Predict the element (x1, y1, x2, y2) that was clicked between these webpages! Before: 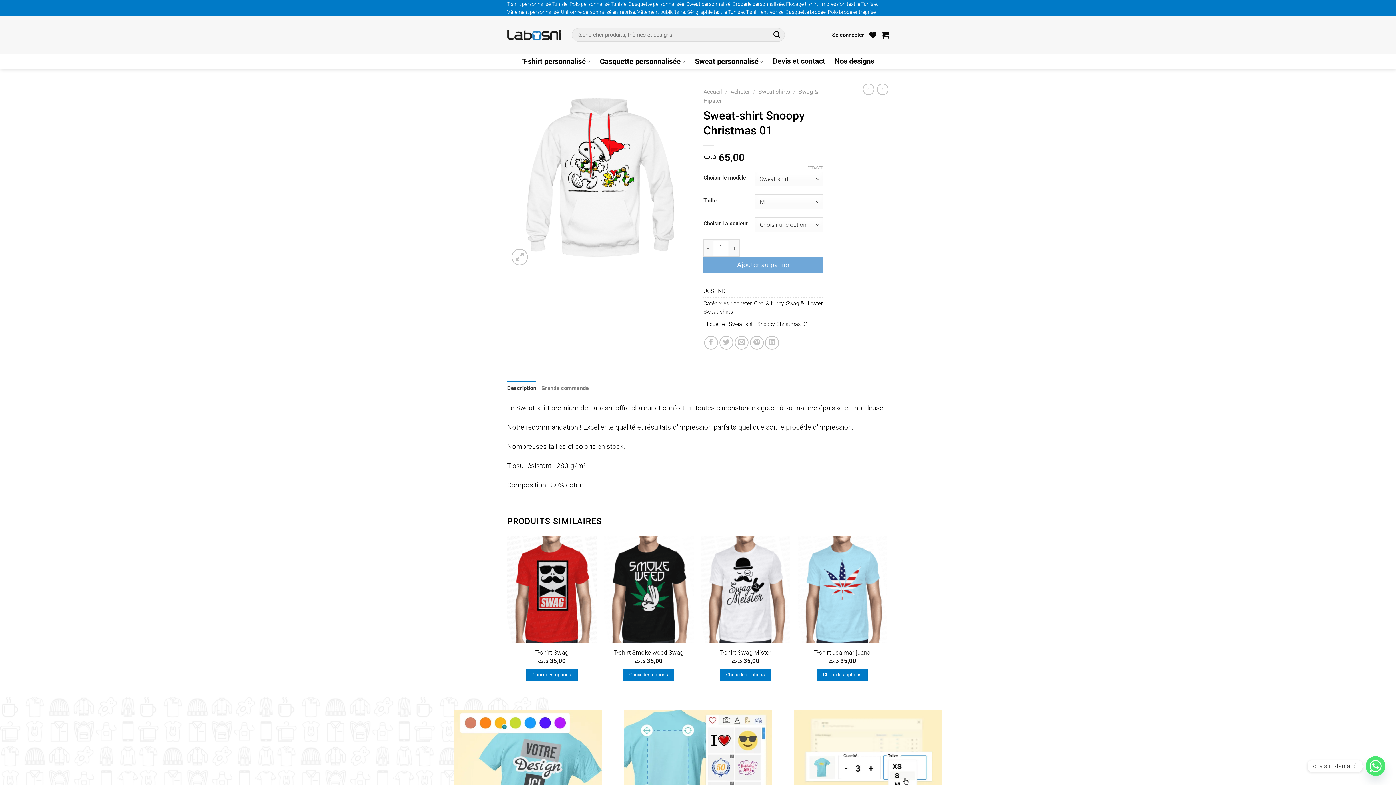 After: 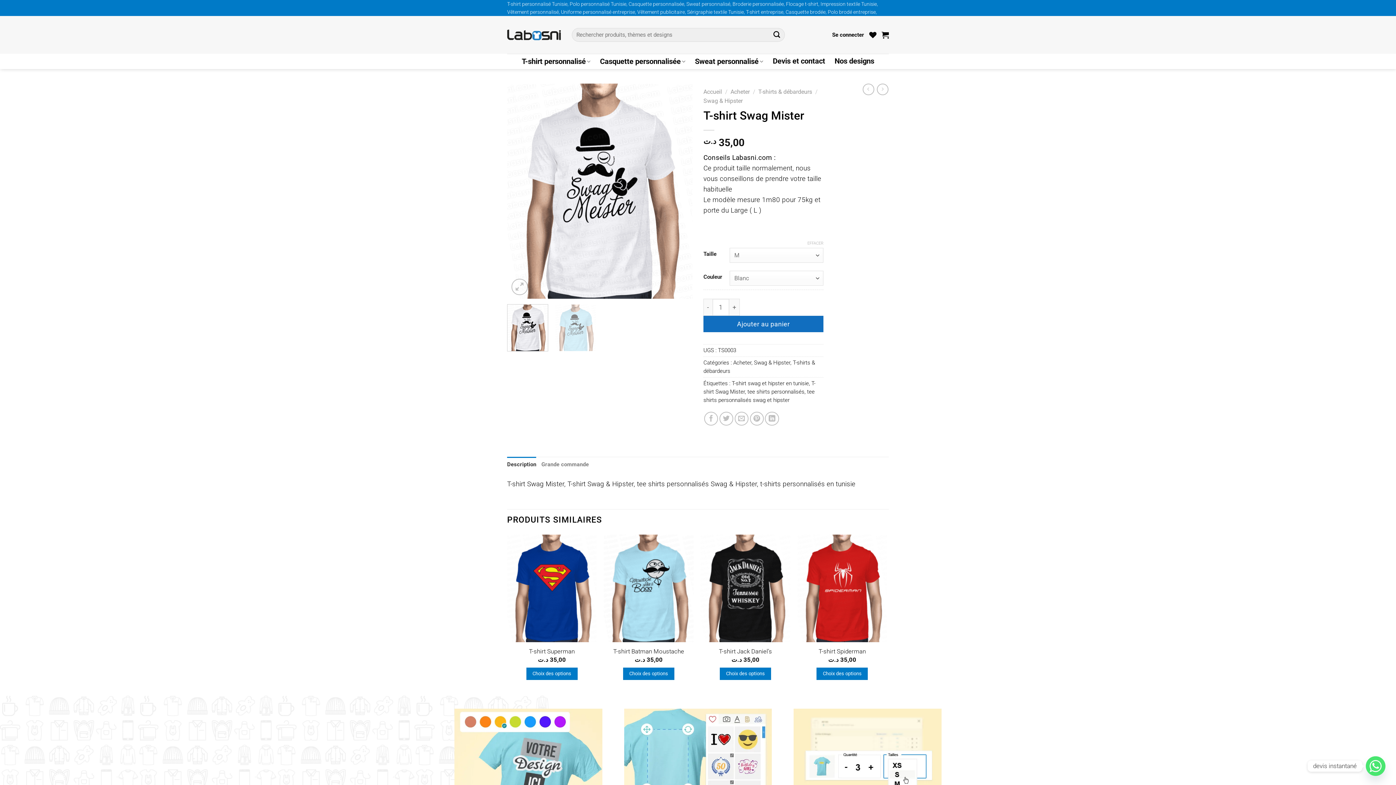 Action: bbox: (719, 649, 771, 656) label: T-shirt Swag Mister